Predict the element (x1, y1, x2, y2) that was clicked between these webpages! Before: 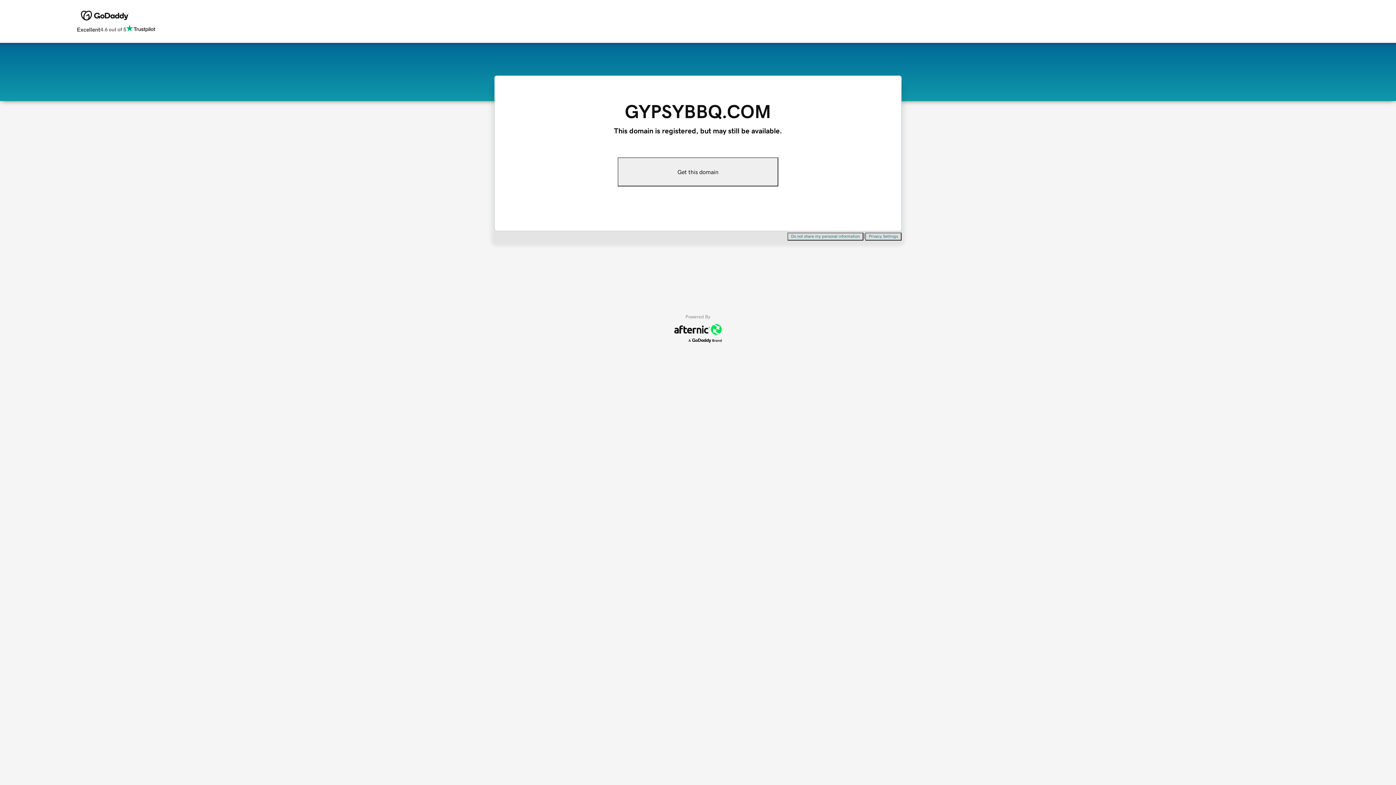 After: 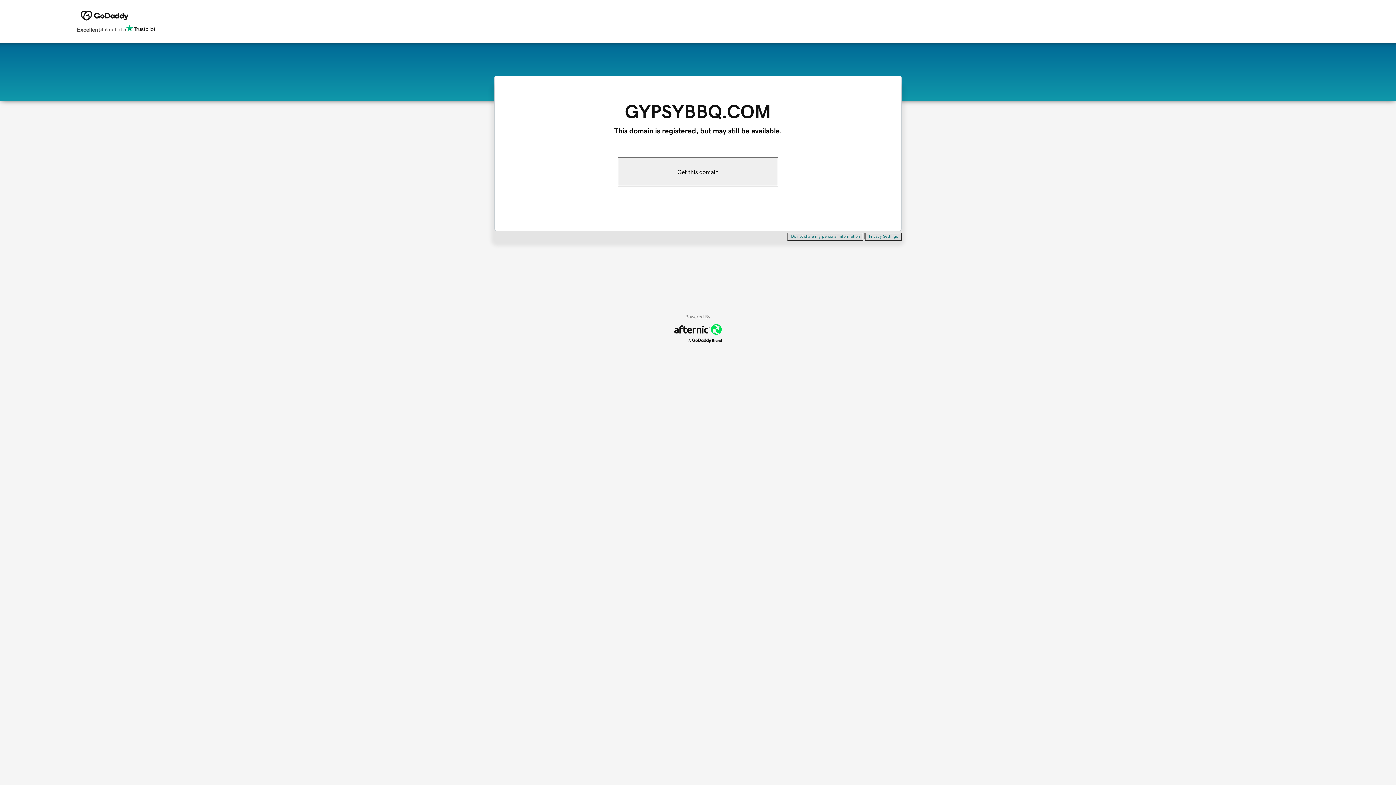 Action: bbox: (617, 157, 778, 186) label: Get this domain